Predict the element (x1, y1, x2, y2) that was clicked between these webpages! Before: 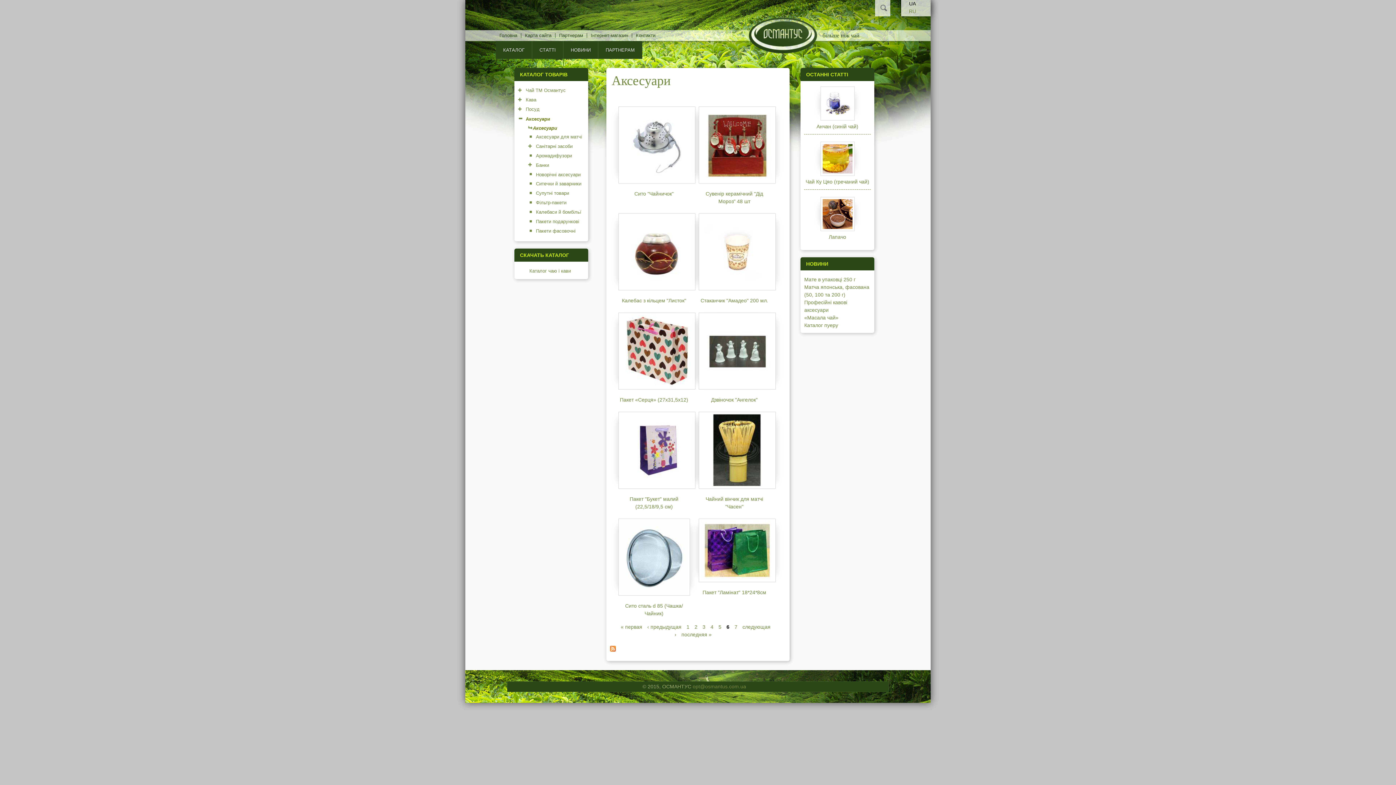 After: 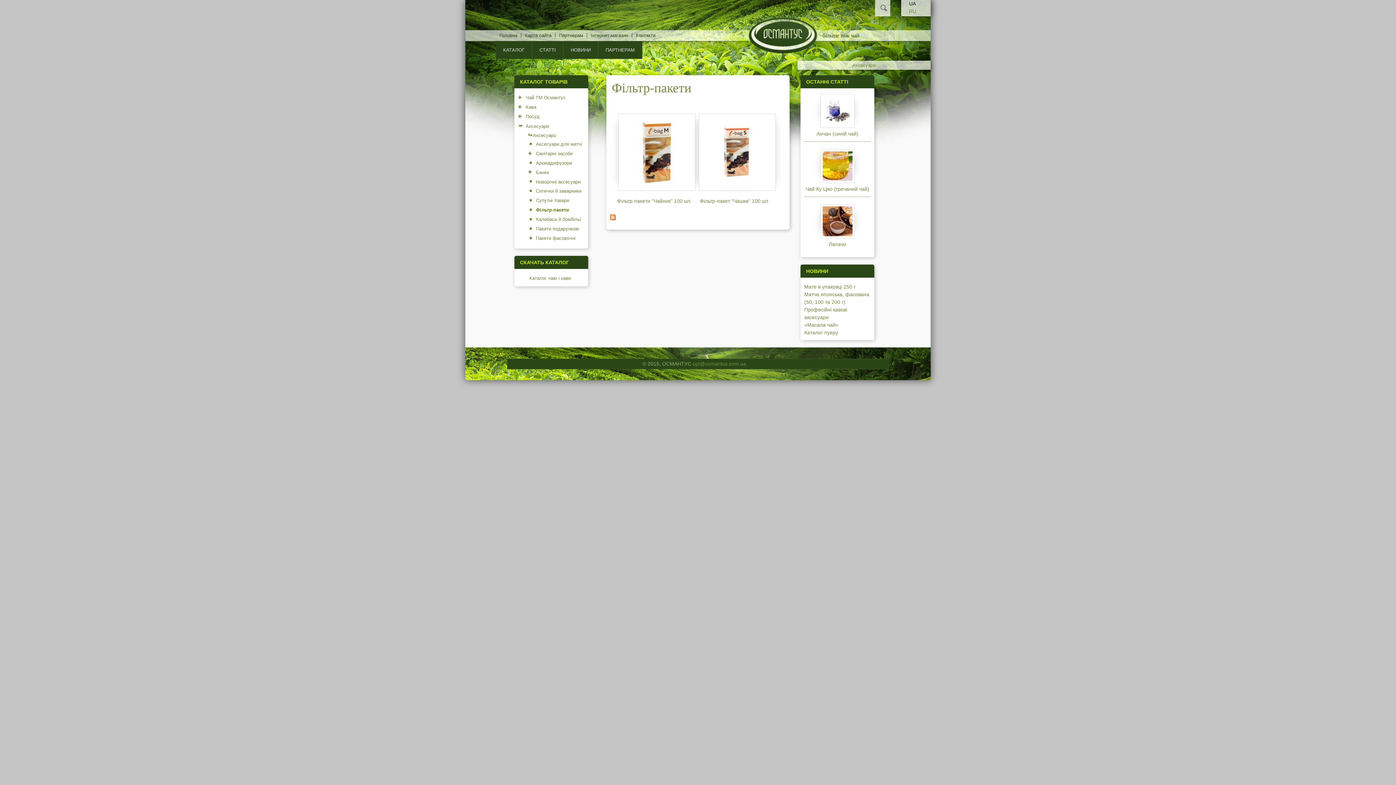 Action: bbox: (536, 199, 566, 206) label: Фільтр-пакети